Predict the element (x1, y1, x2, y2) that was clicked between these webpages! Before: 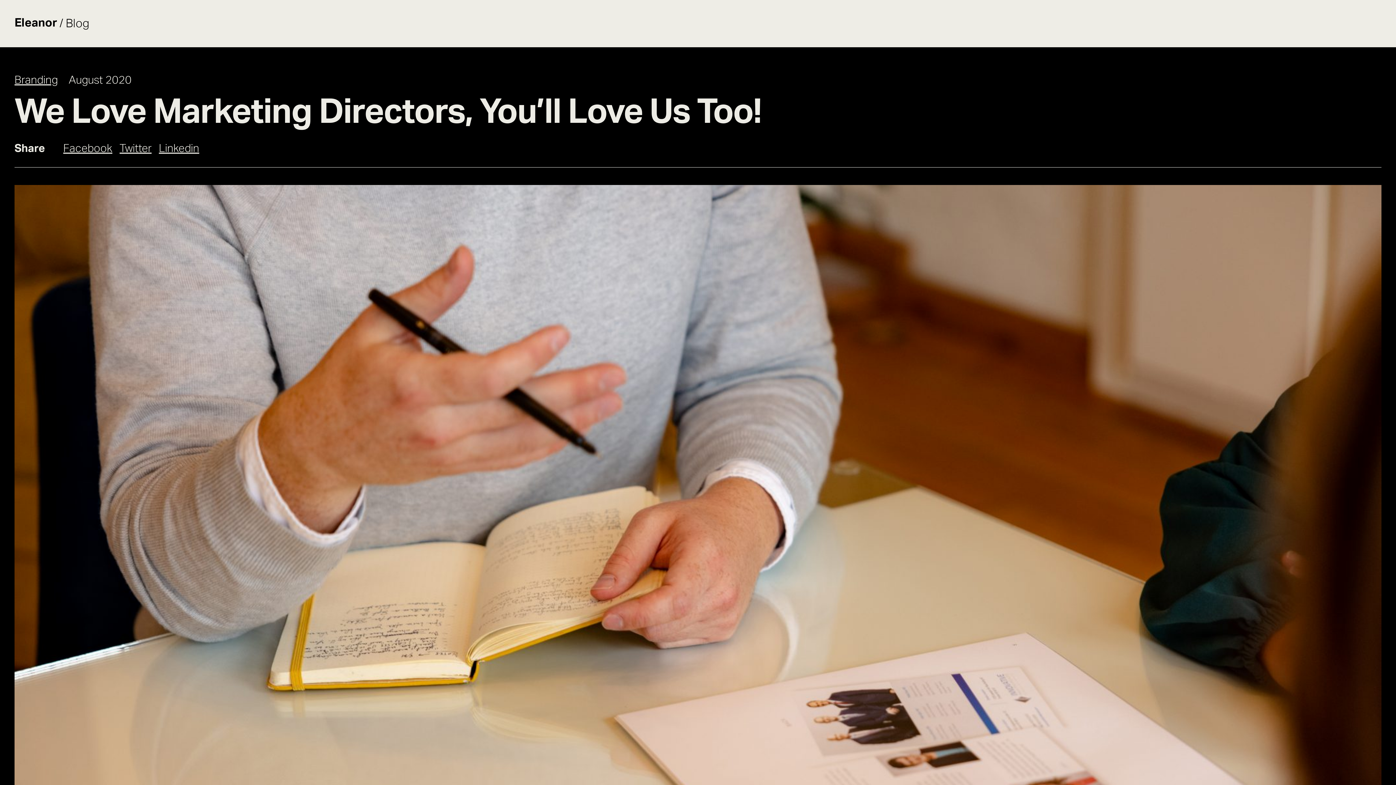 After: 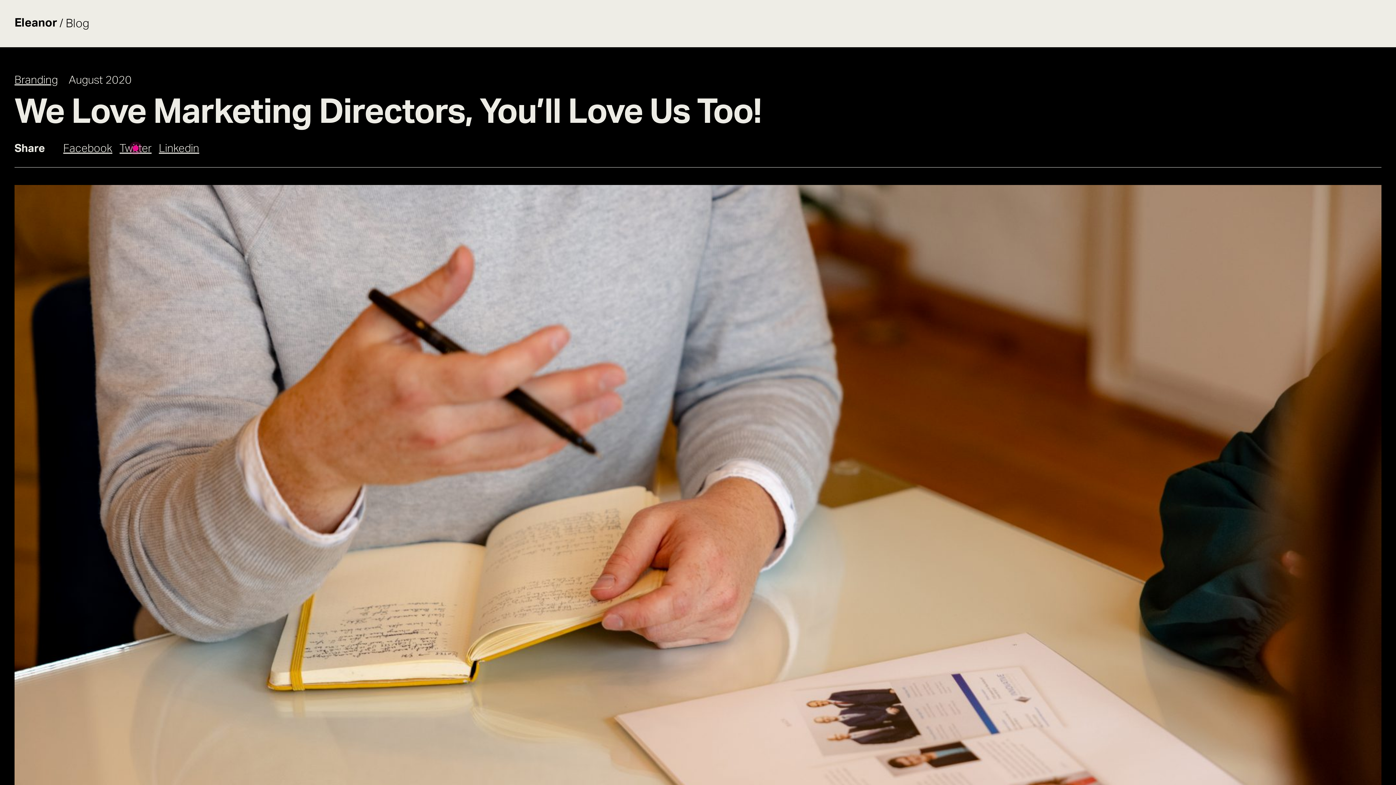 Action: bbox: (119, 143, 151, 154) label: Twitter